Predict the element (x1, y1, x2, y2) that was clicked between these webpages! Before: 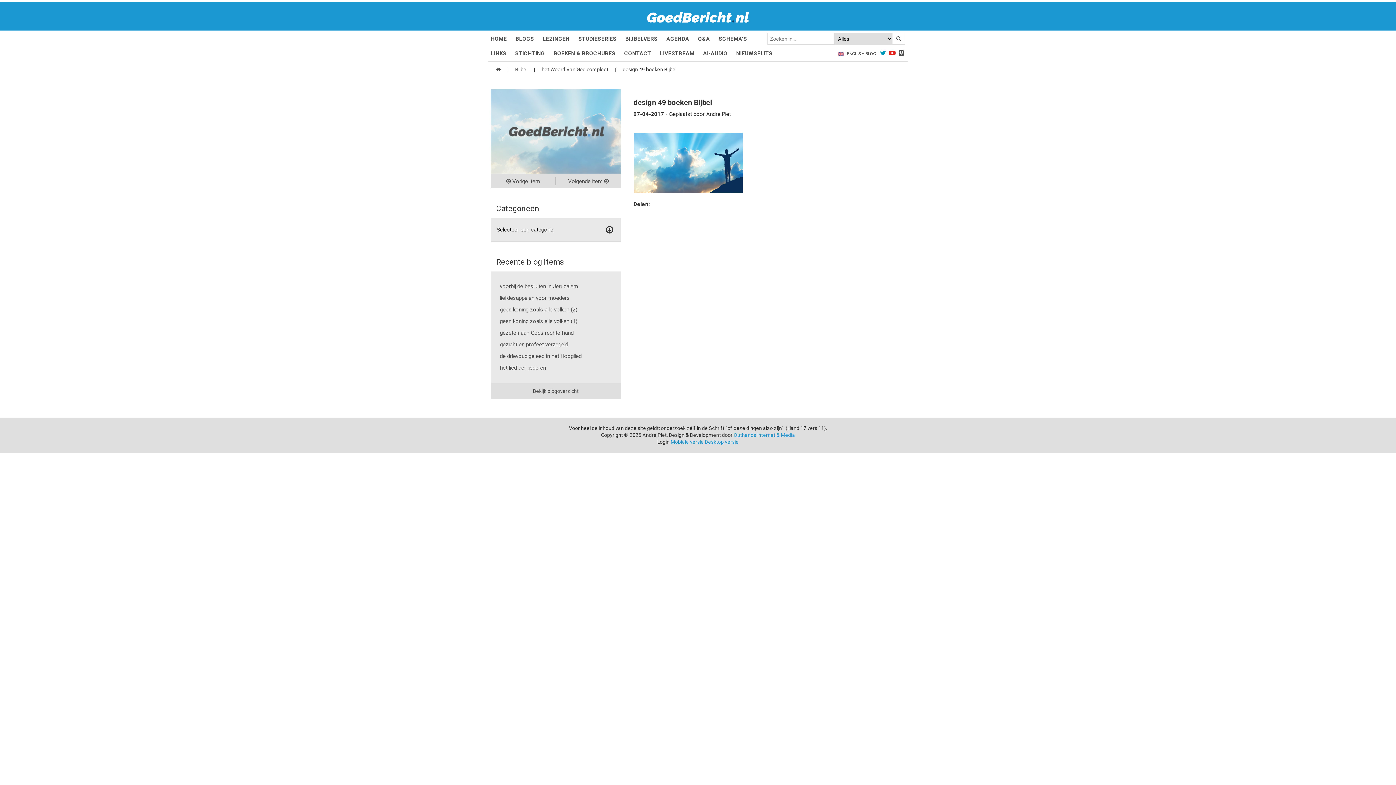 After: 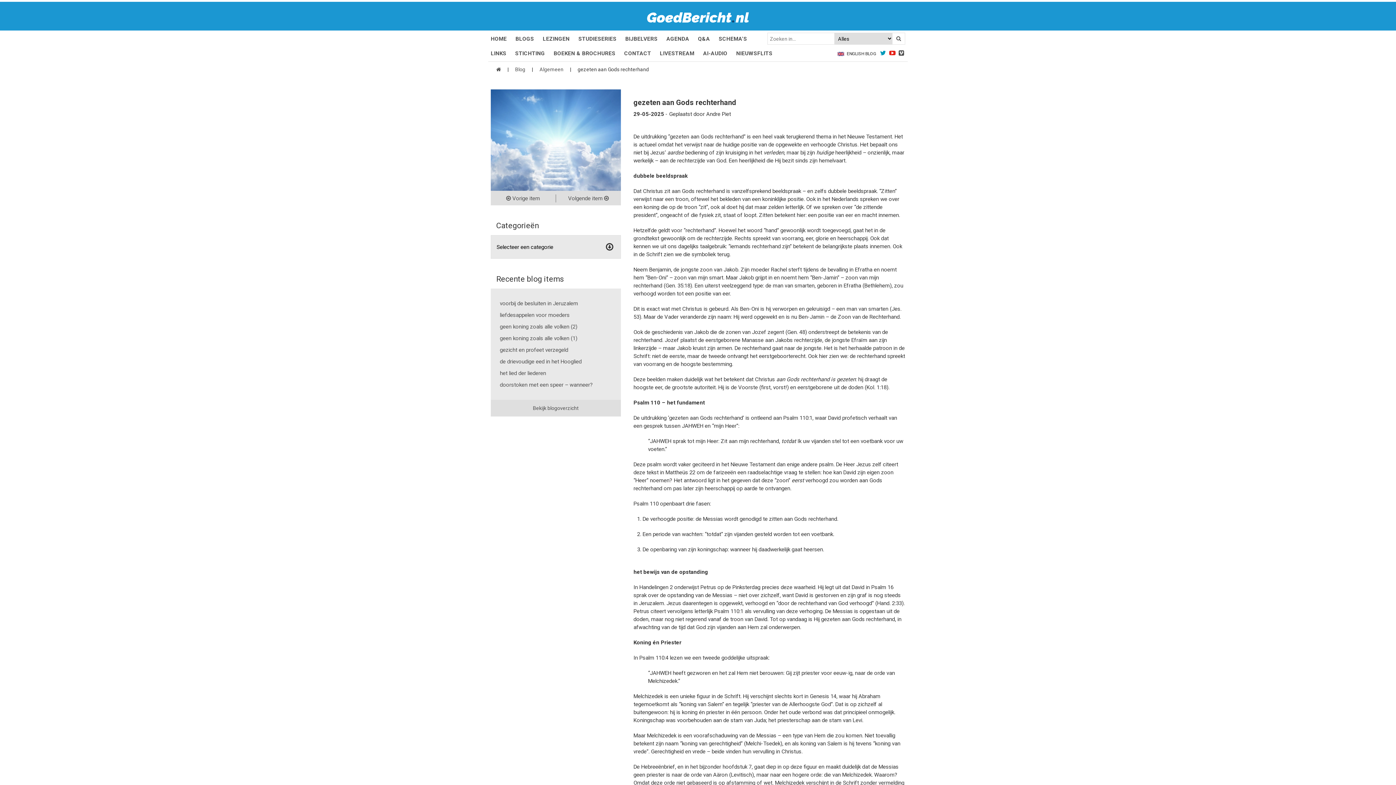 Action: label: gezeten aan Gods rechterhand bbox: (500, 327, 573, 338)